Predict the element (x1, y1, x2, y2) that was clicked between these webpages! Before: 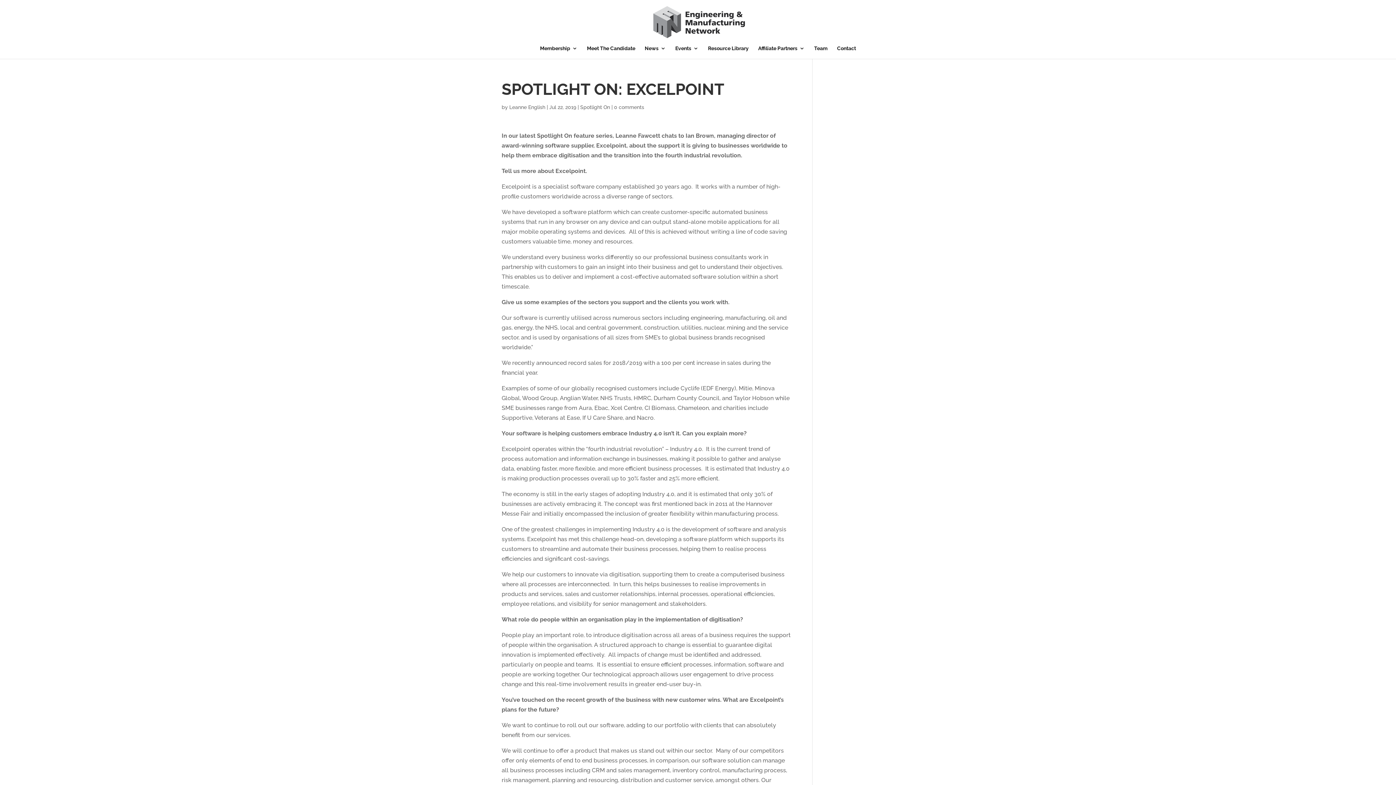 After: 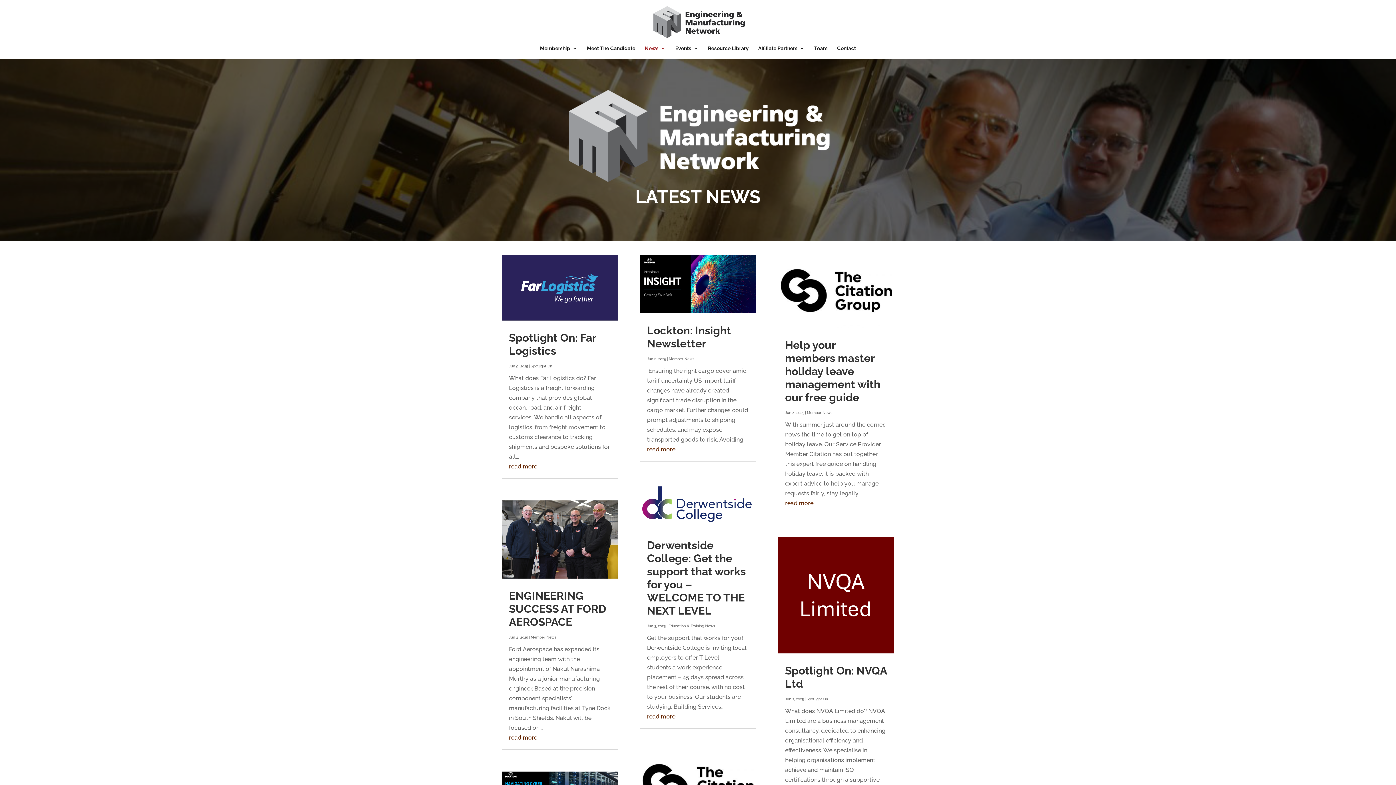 Action: label: News bbox: (644, 45, 666, 58)